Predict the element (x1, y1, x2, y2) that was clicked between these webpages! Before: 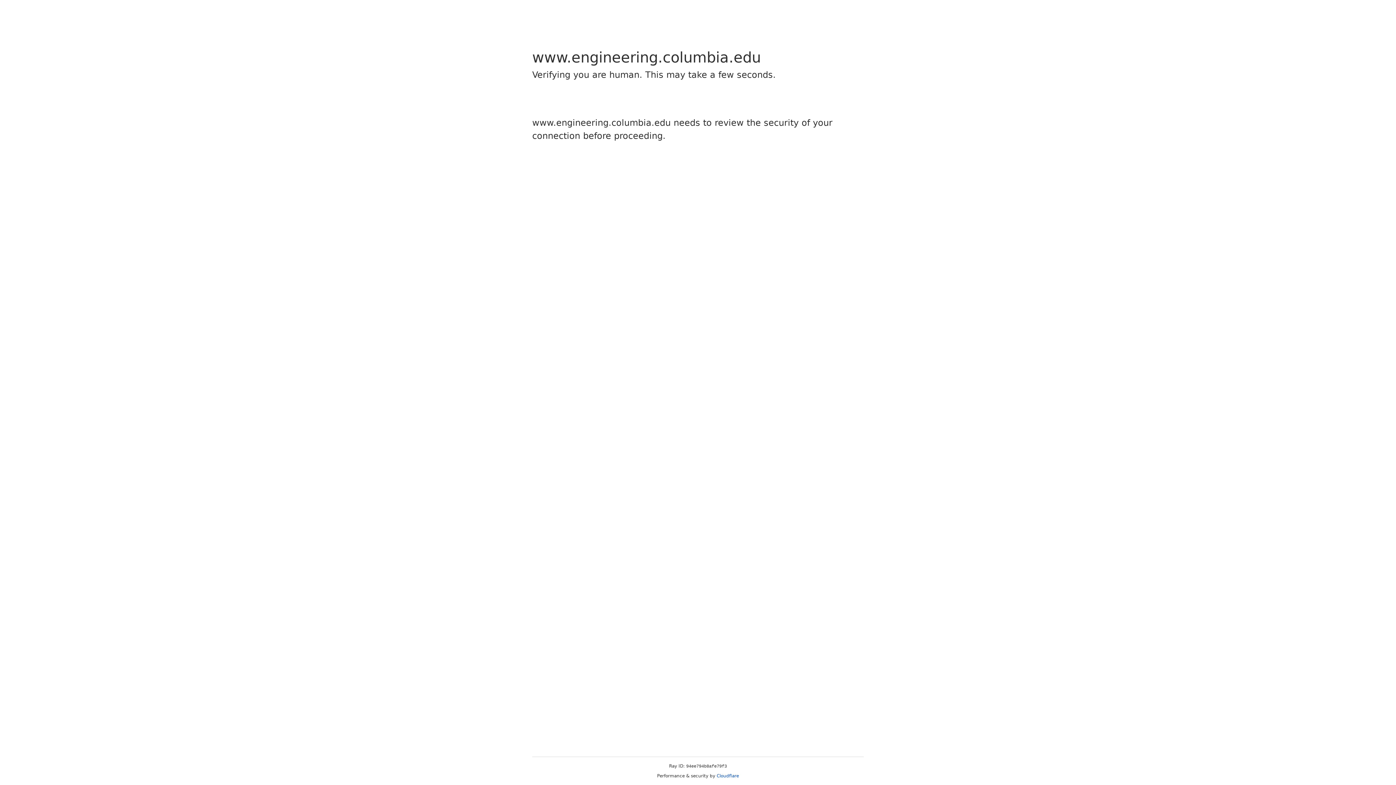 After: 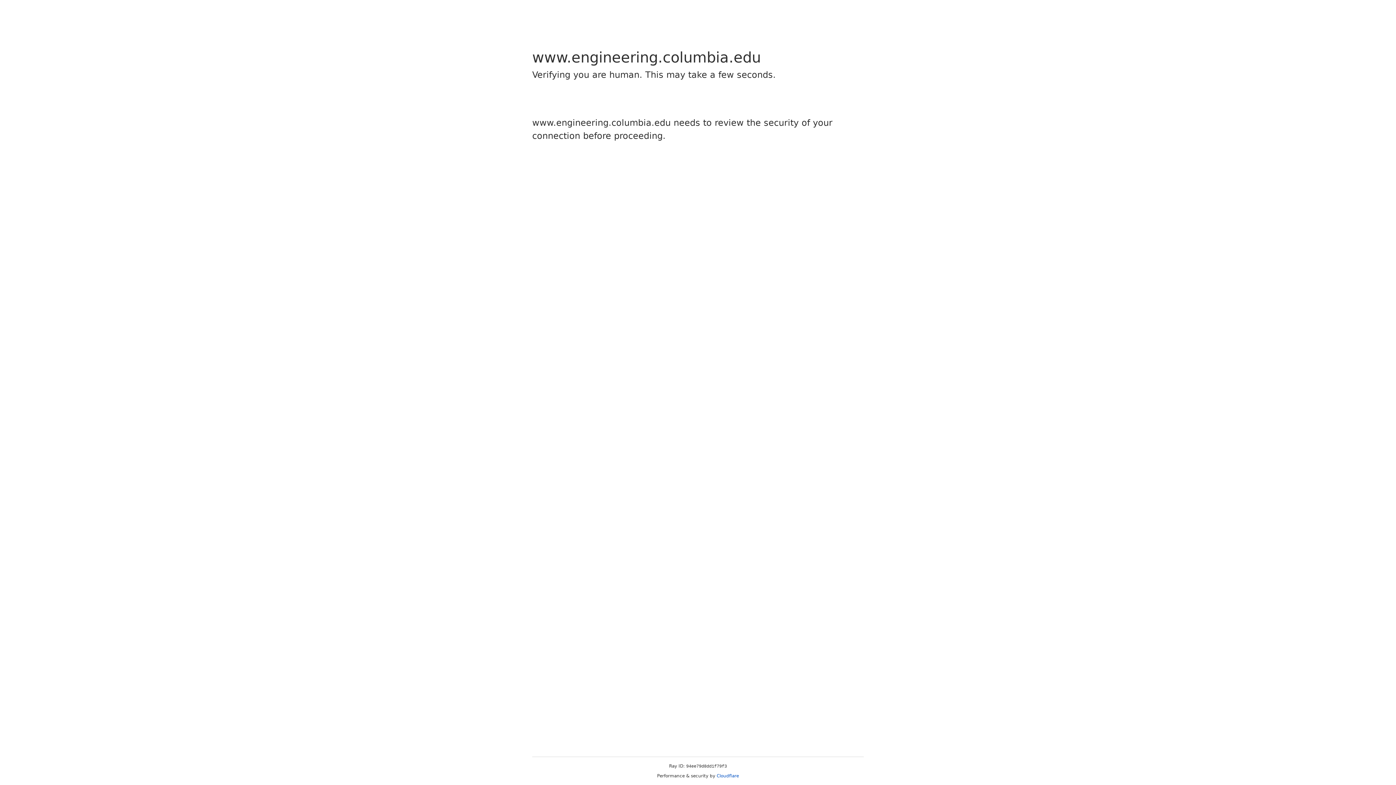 Action: label: Cloudflare bbox: (716, 773, 739, 778)